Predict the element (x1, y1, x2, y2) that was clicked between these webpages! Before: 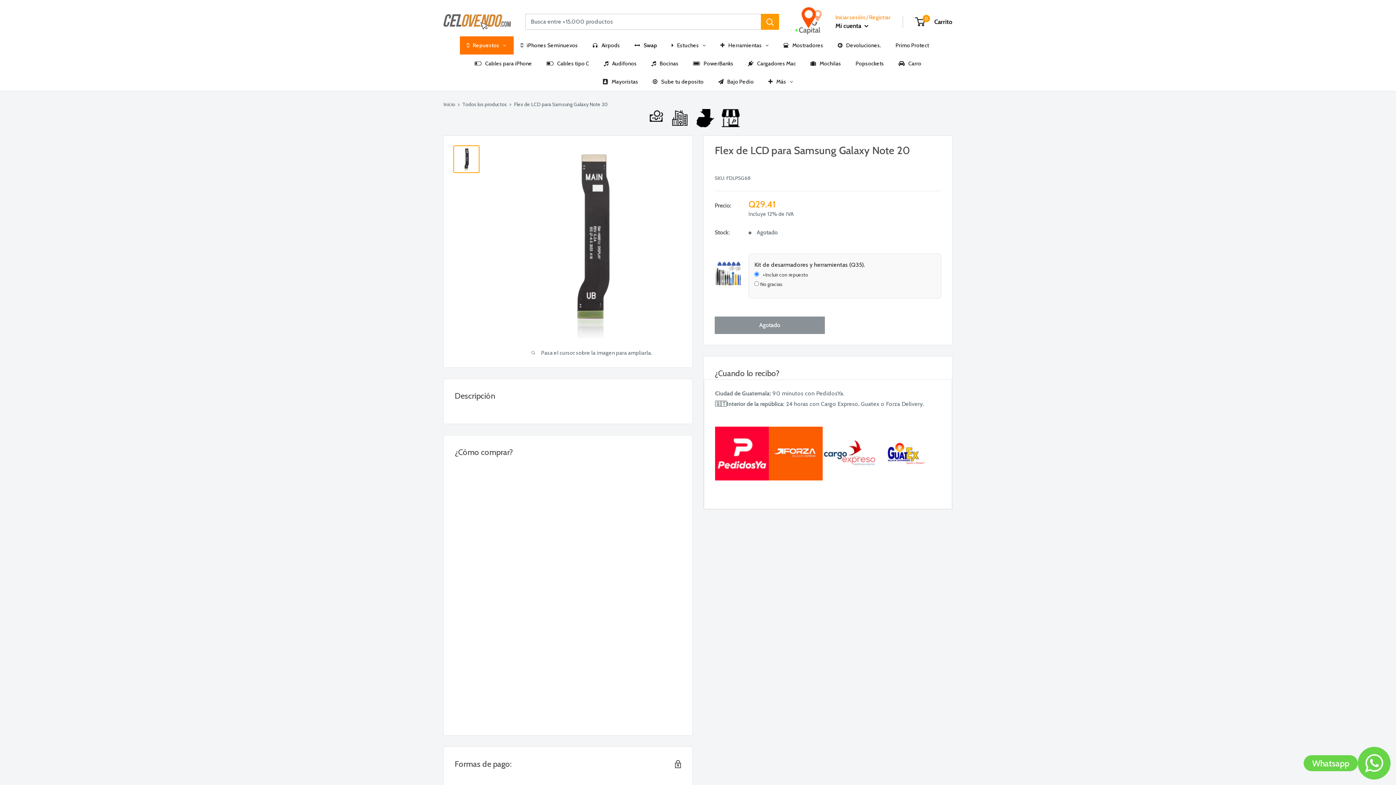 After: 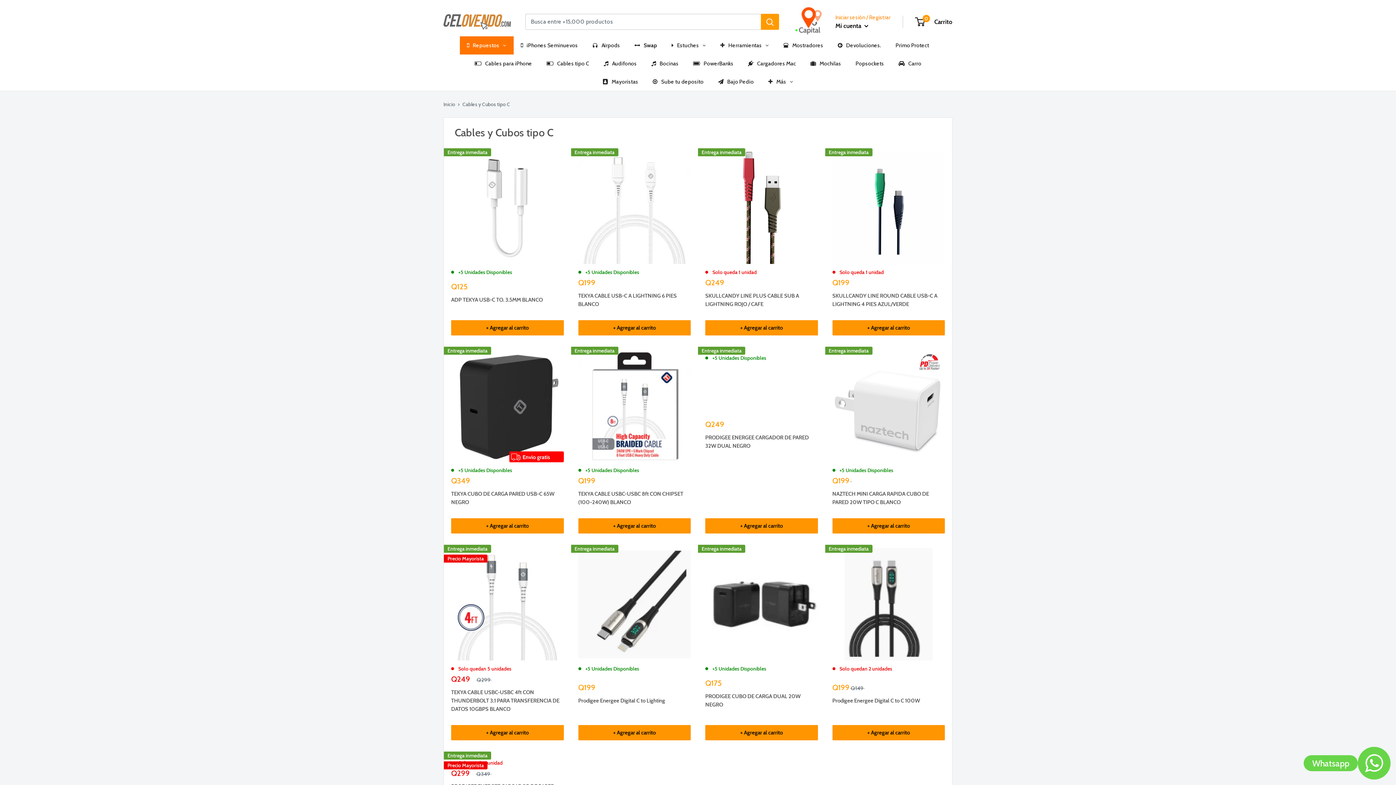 Action: bbox: (539, 54, 596, 72) label: Cables tipo C